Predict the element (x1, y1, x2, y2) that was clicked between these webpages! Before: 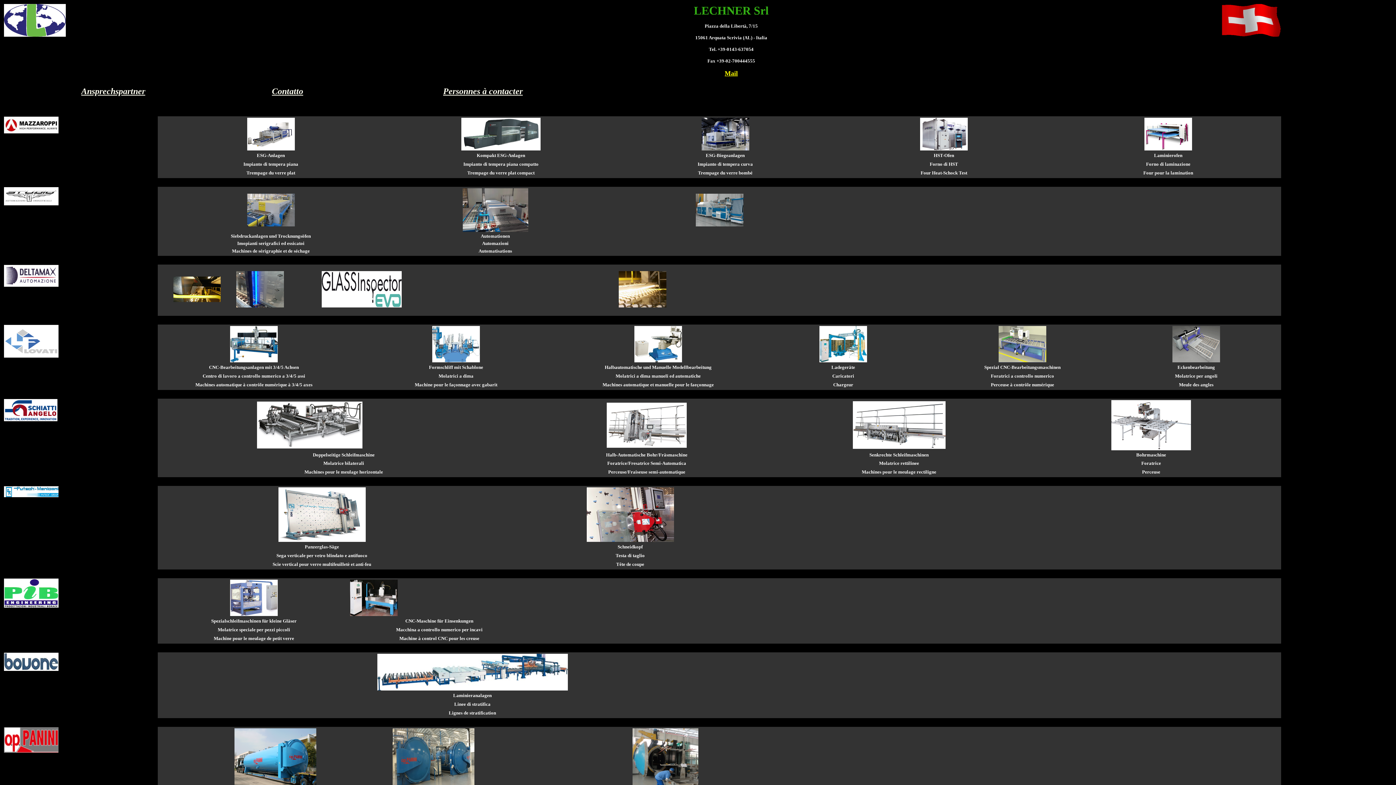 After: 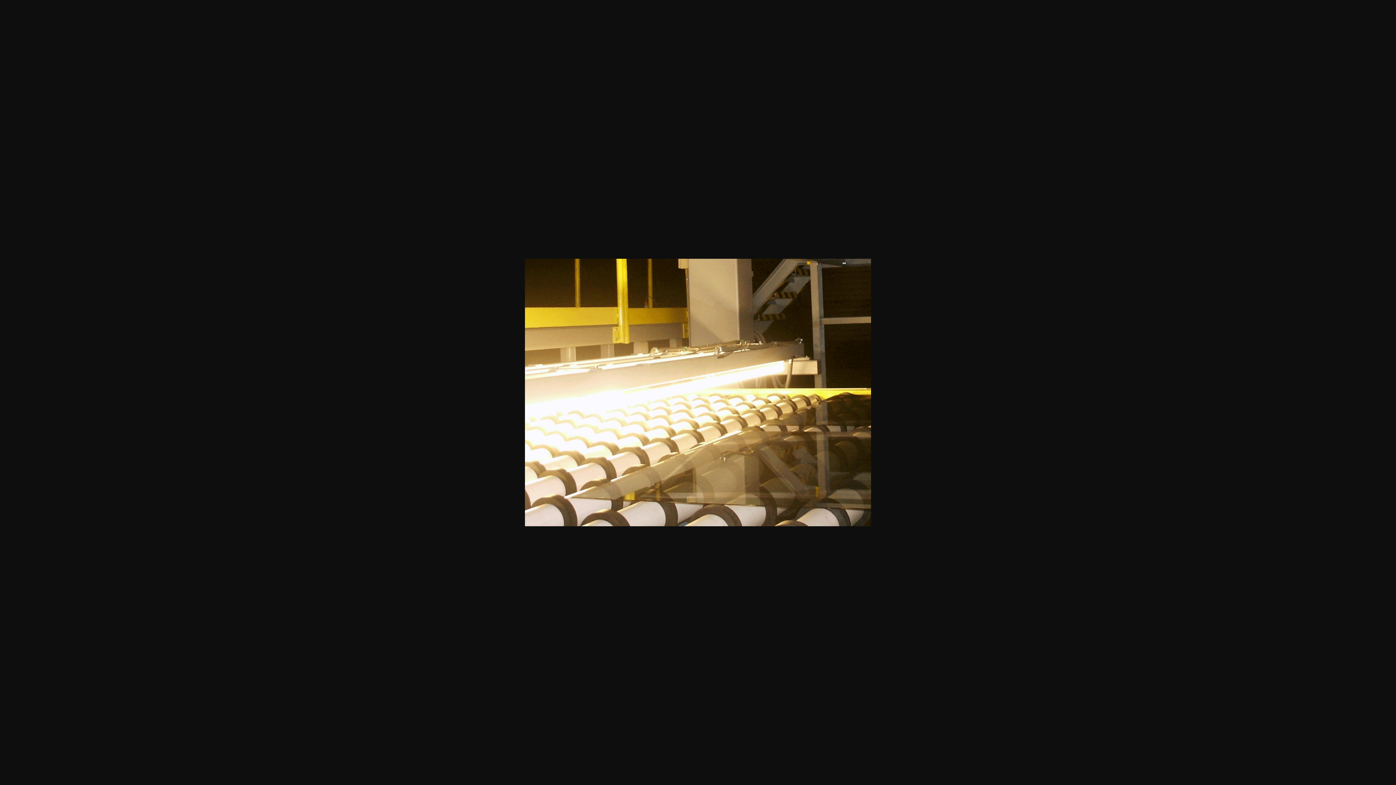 Action: bbox: (618, 302, 666, 308)